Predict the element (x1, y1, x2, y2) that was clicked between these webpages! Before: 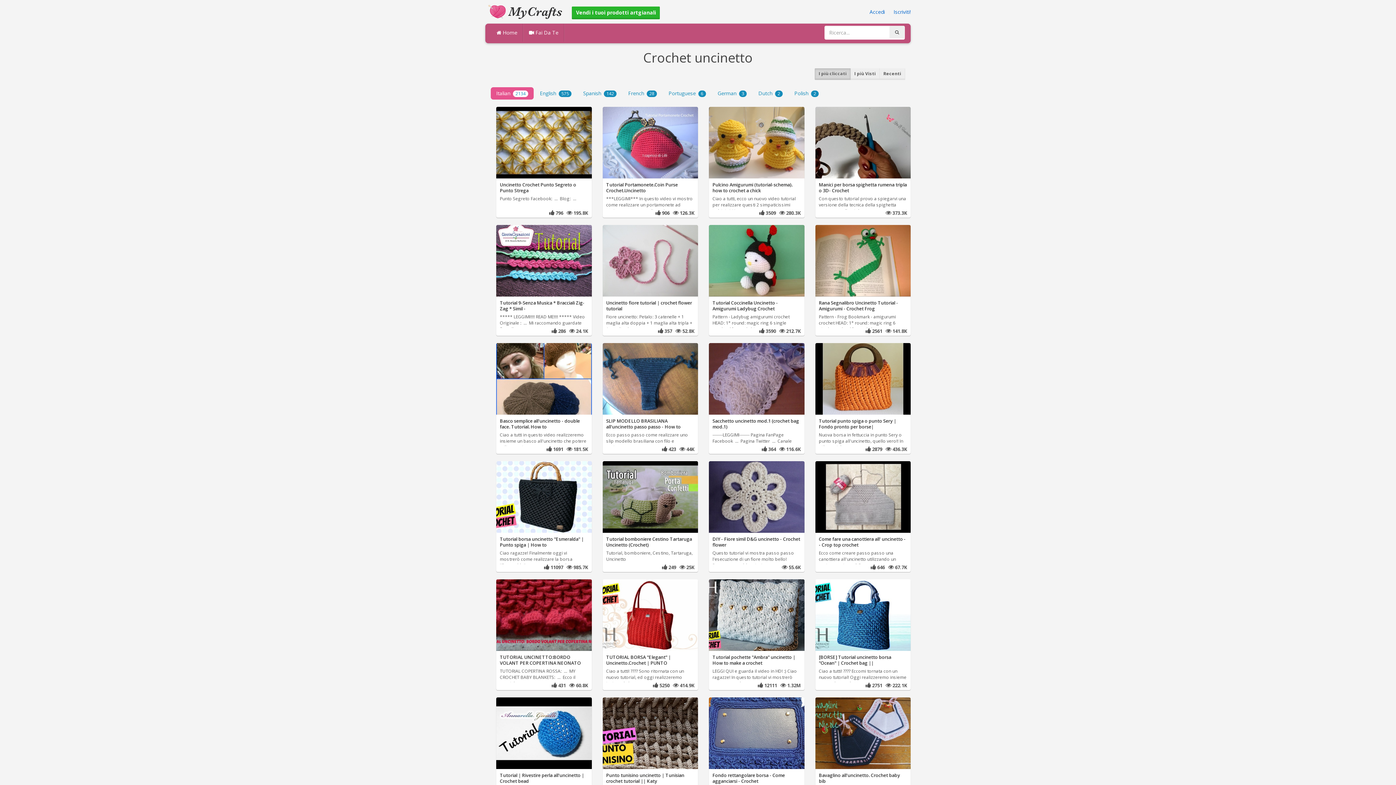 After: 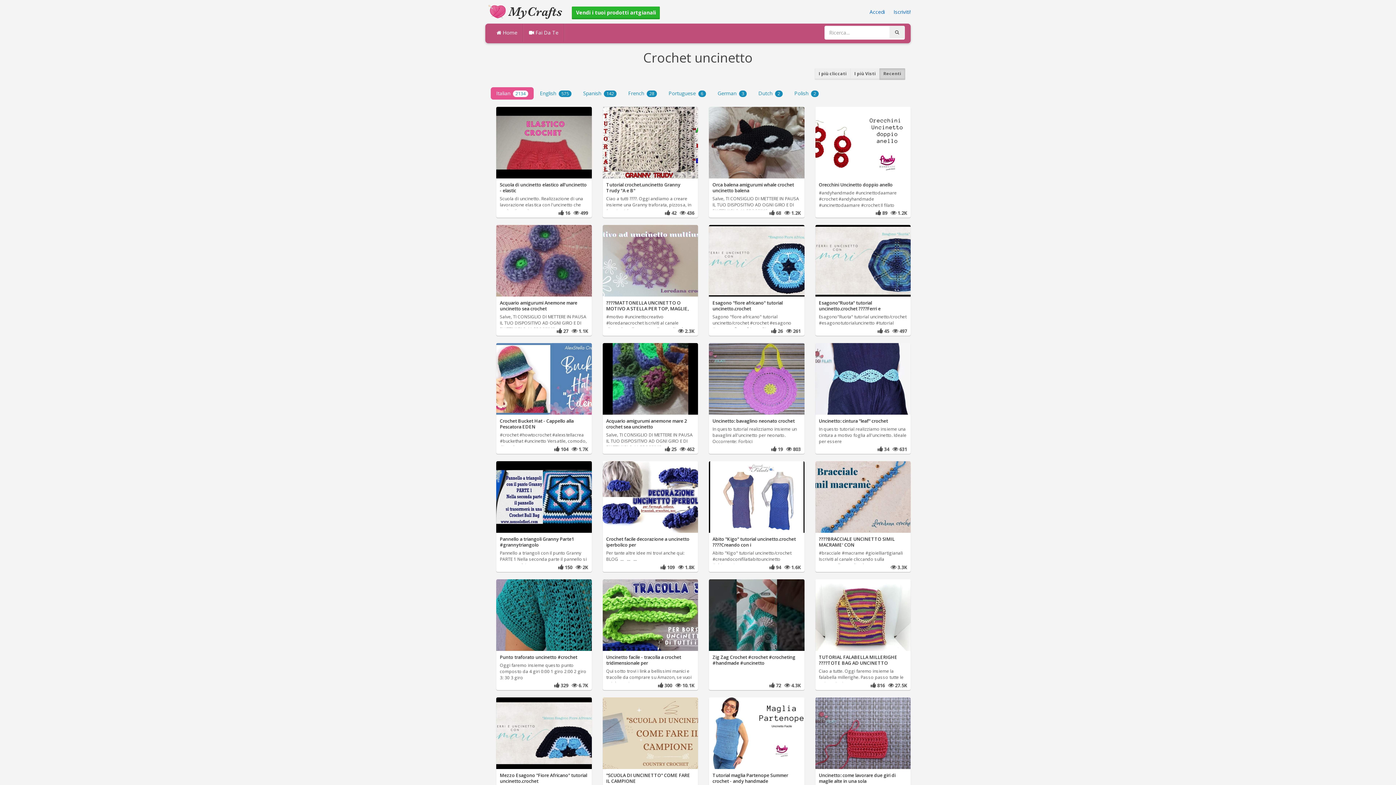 Action: label: Recenti bbox: (879, 68, 905, 79)